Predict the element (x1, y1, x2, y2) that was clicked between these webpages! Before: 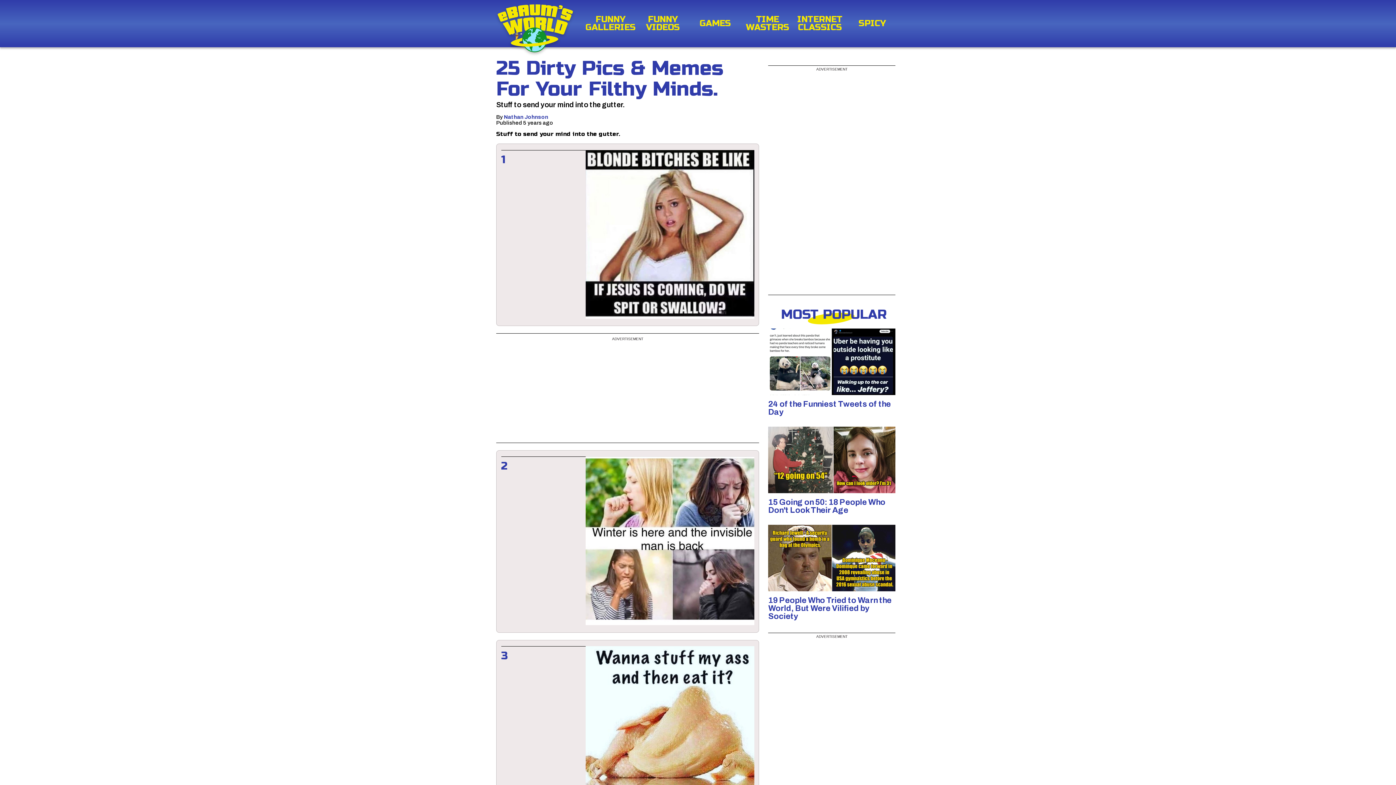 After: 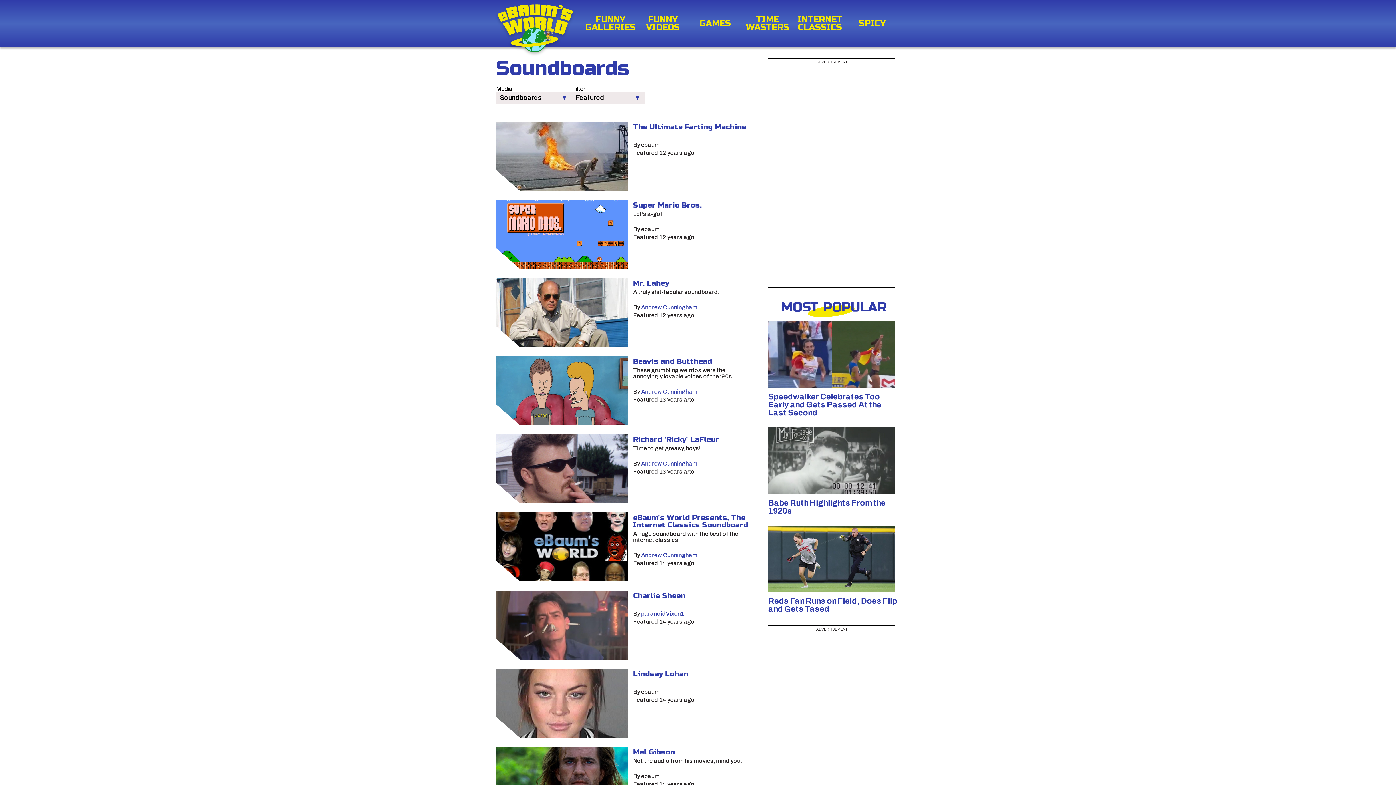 Action: label: TIME WASTERS bbox: (741, 15, 794, 31)